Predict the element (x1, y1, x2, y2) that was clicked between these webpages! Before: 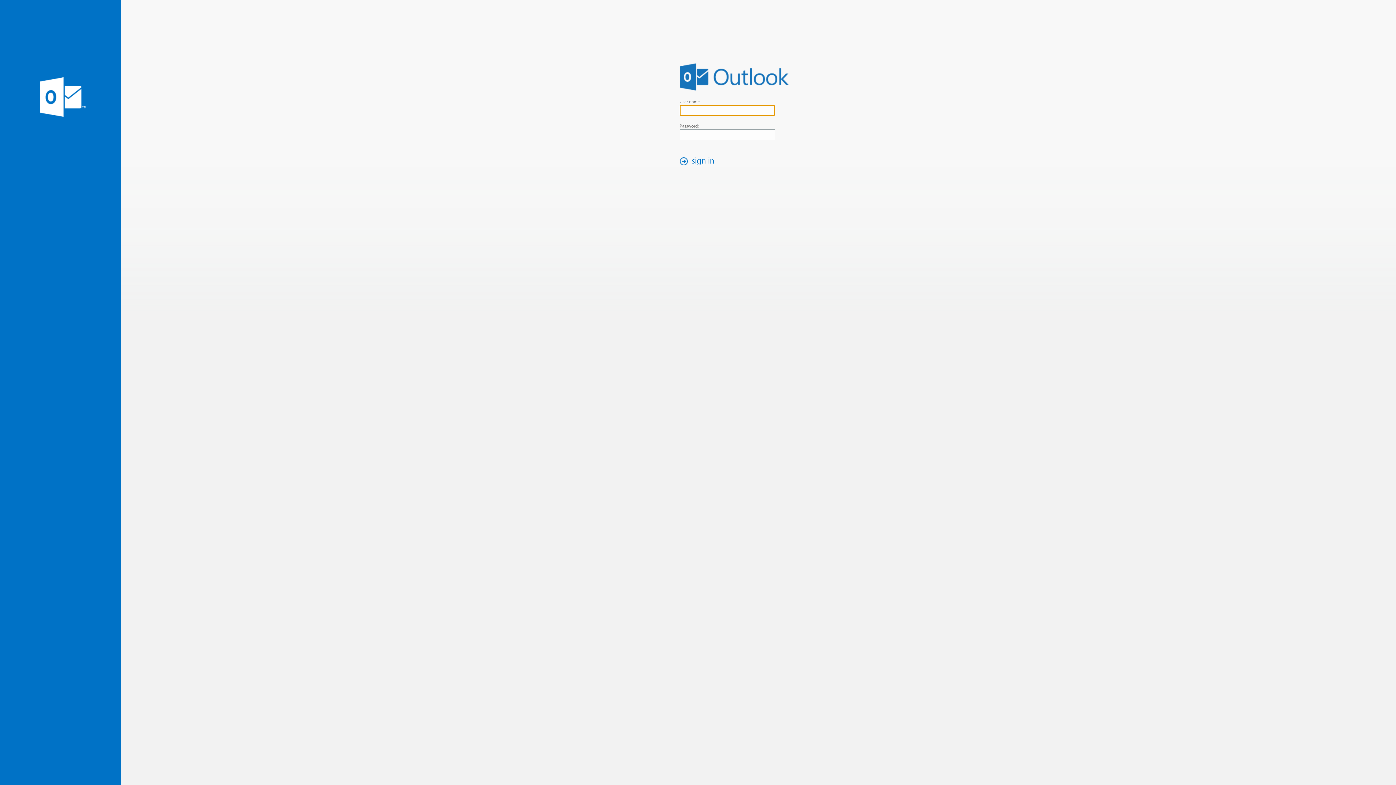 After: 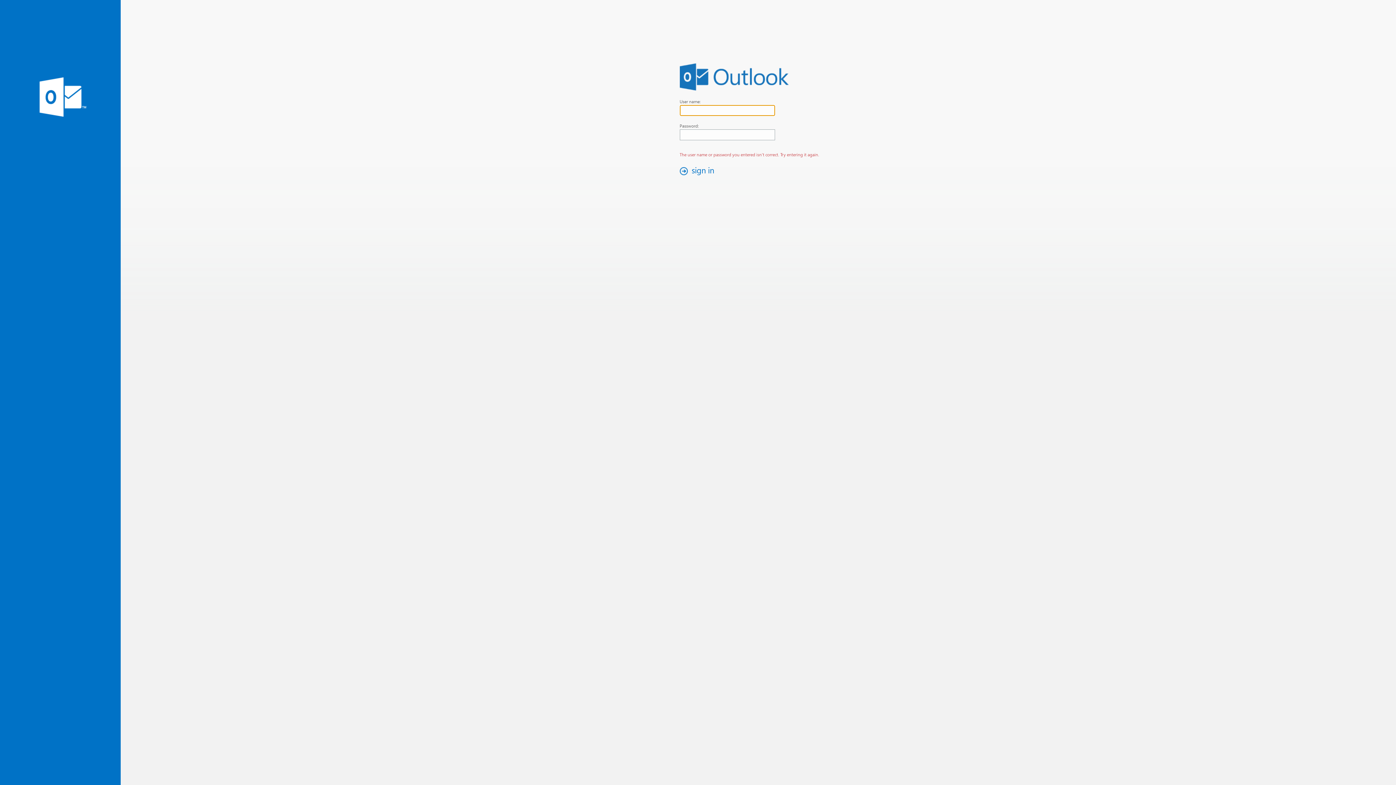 Action: bbox: (676, 154, 721, 167) label: sign in